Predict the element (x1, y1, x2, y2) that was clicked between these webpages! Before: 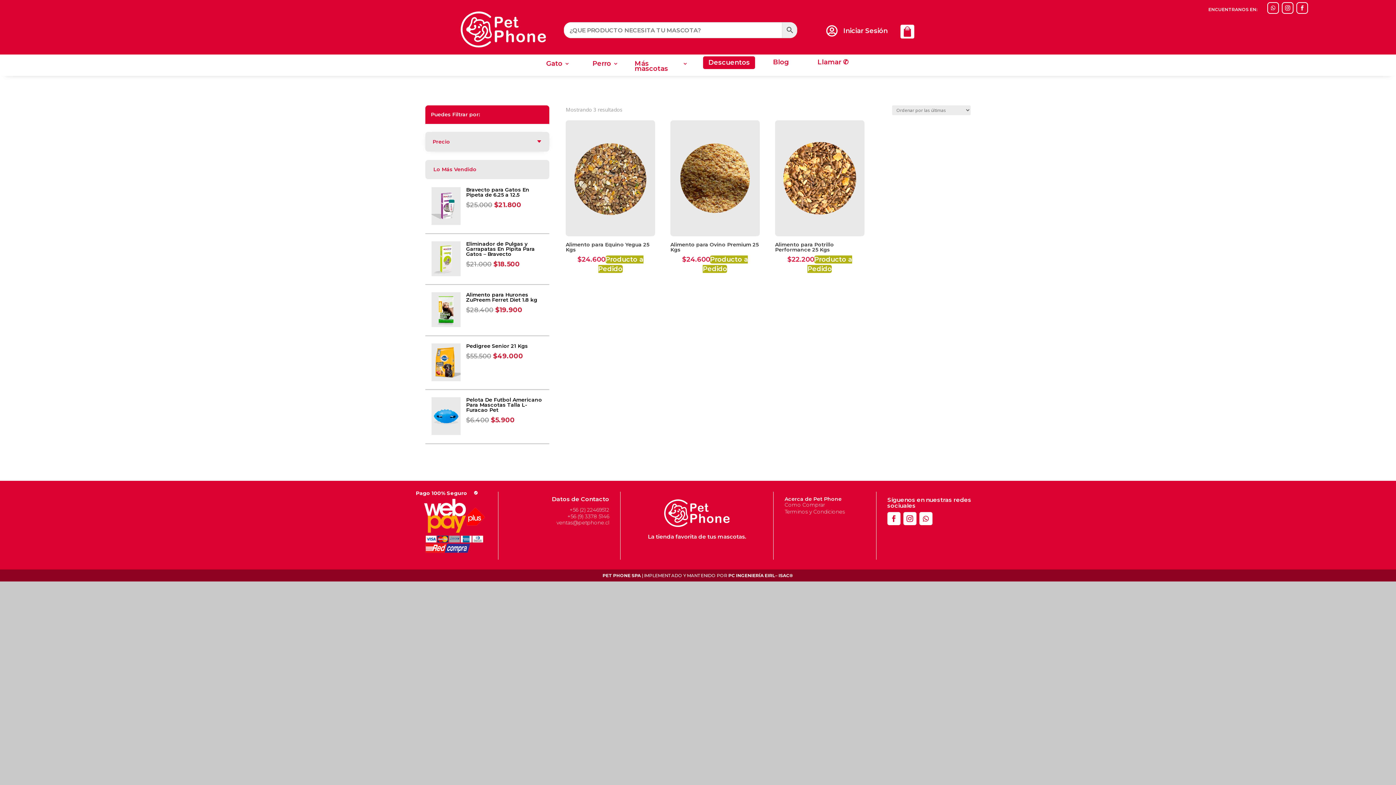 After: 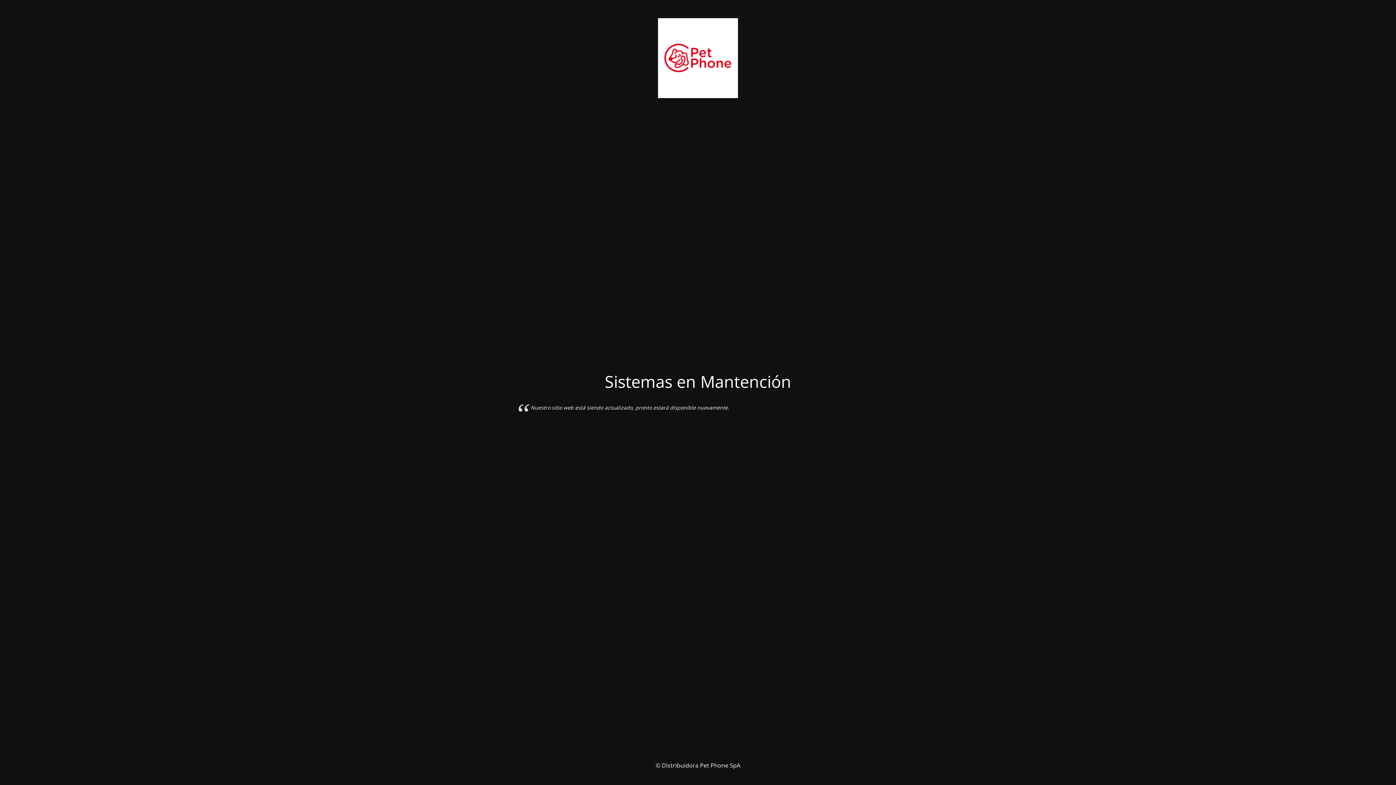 Action: bbox: (664, 521, 729, 528)